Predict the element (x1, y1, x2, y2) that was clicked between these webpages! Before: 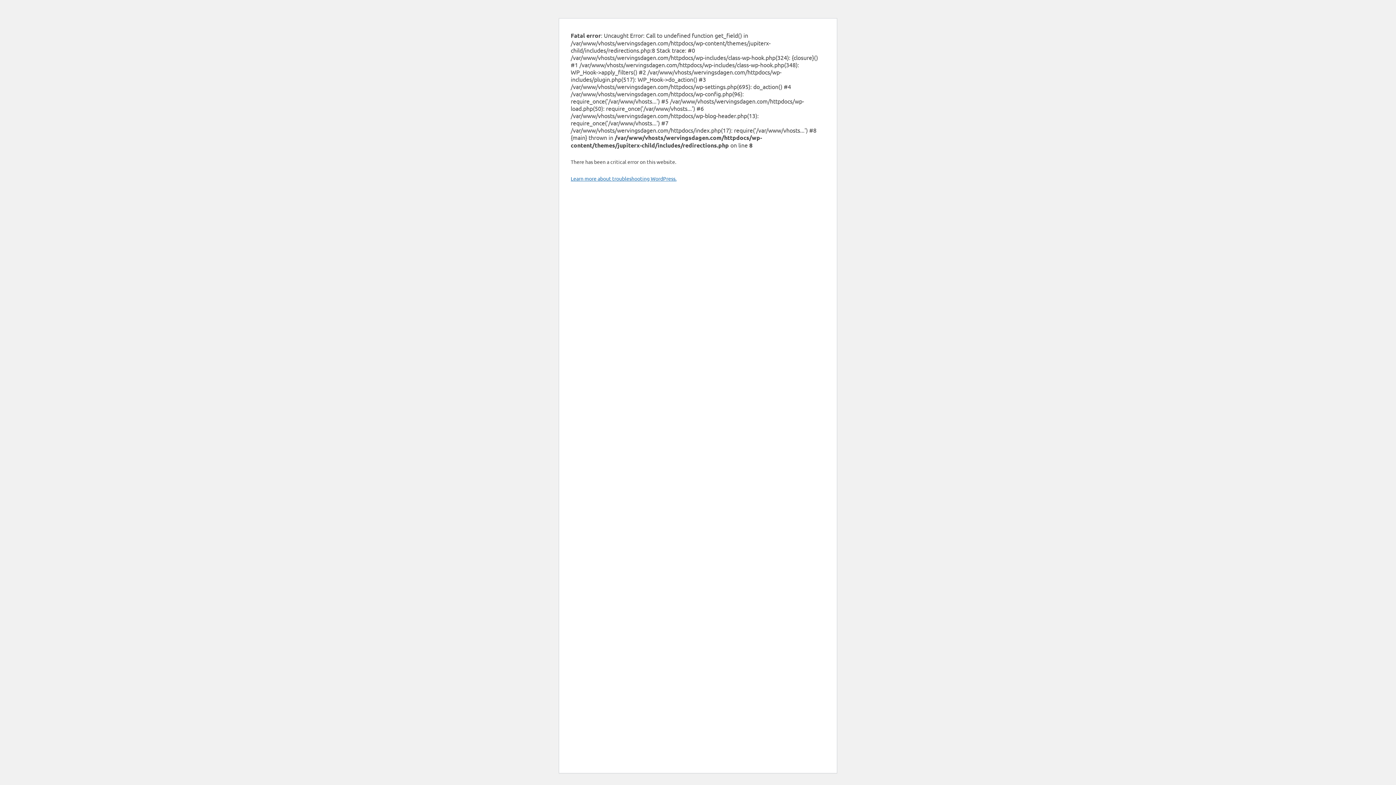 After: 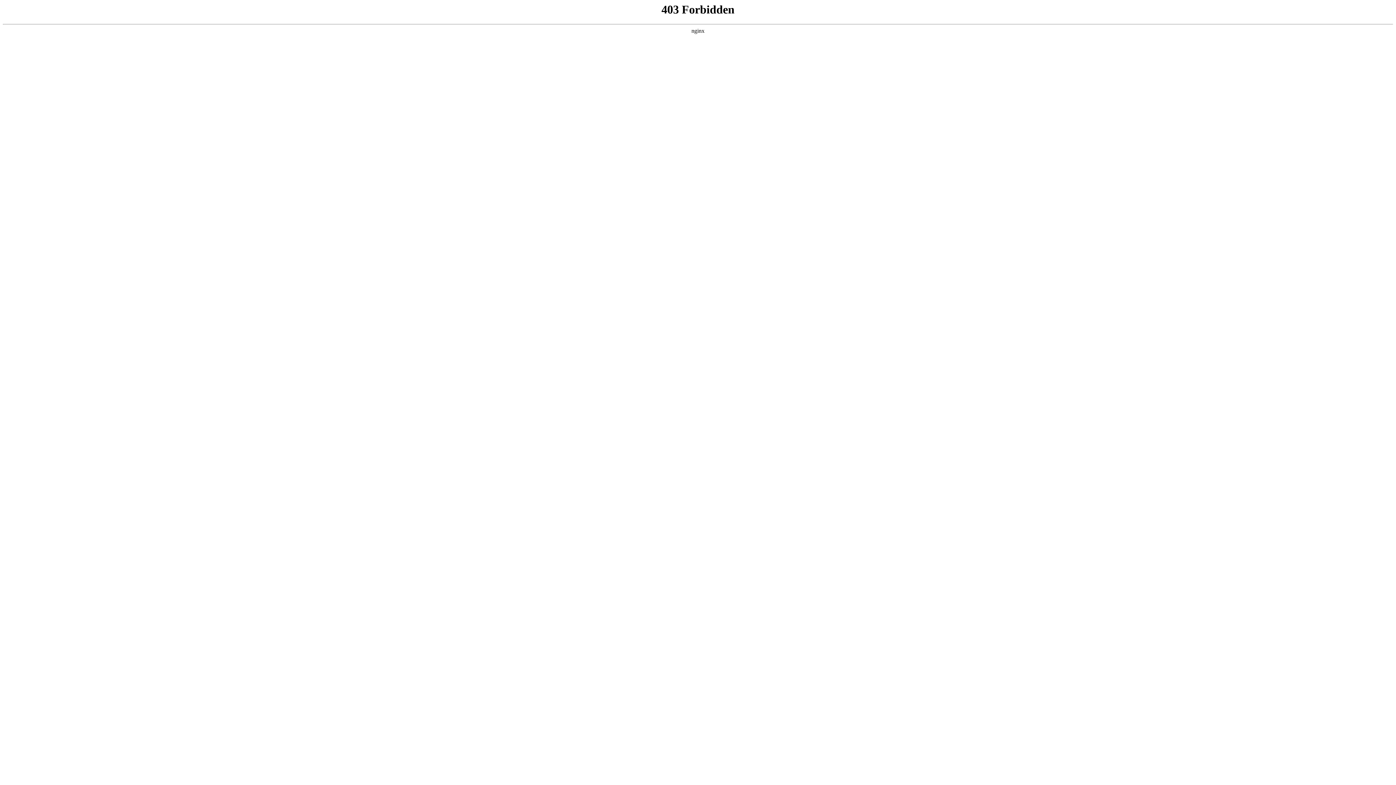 Action: label: Learn more about troubleshooting WordPress. bbox: (570, 175, 676, 181)